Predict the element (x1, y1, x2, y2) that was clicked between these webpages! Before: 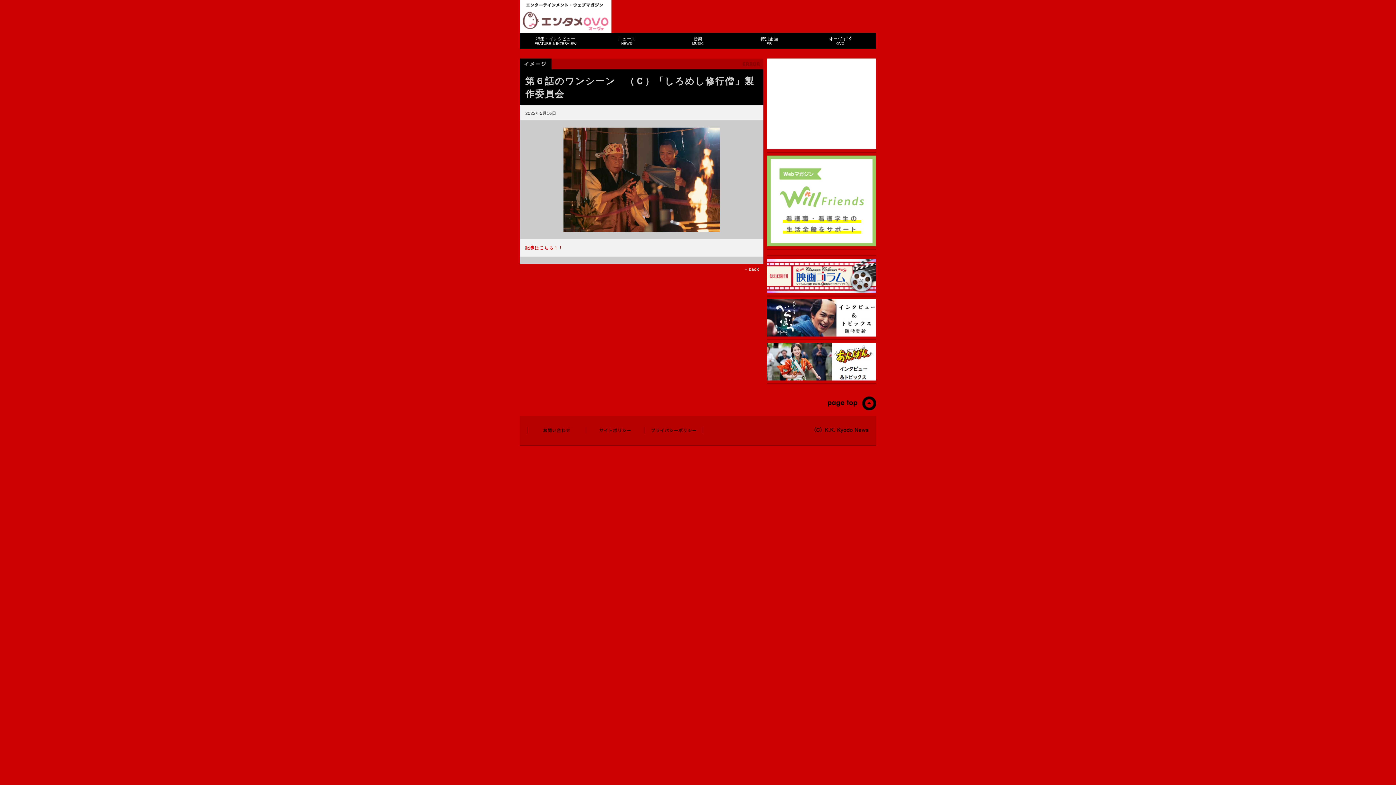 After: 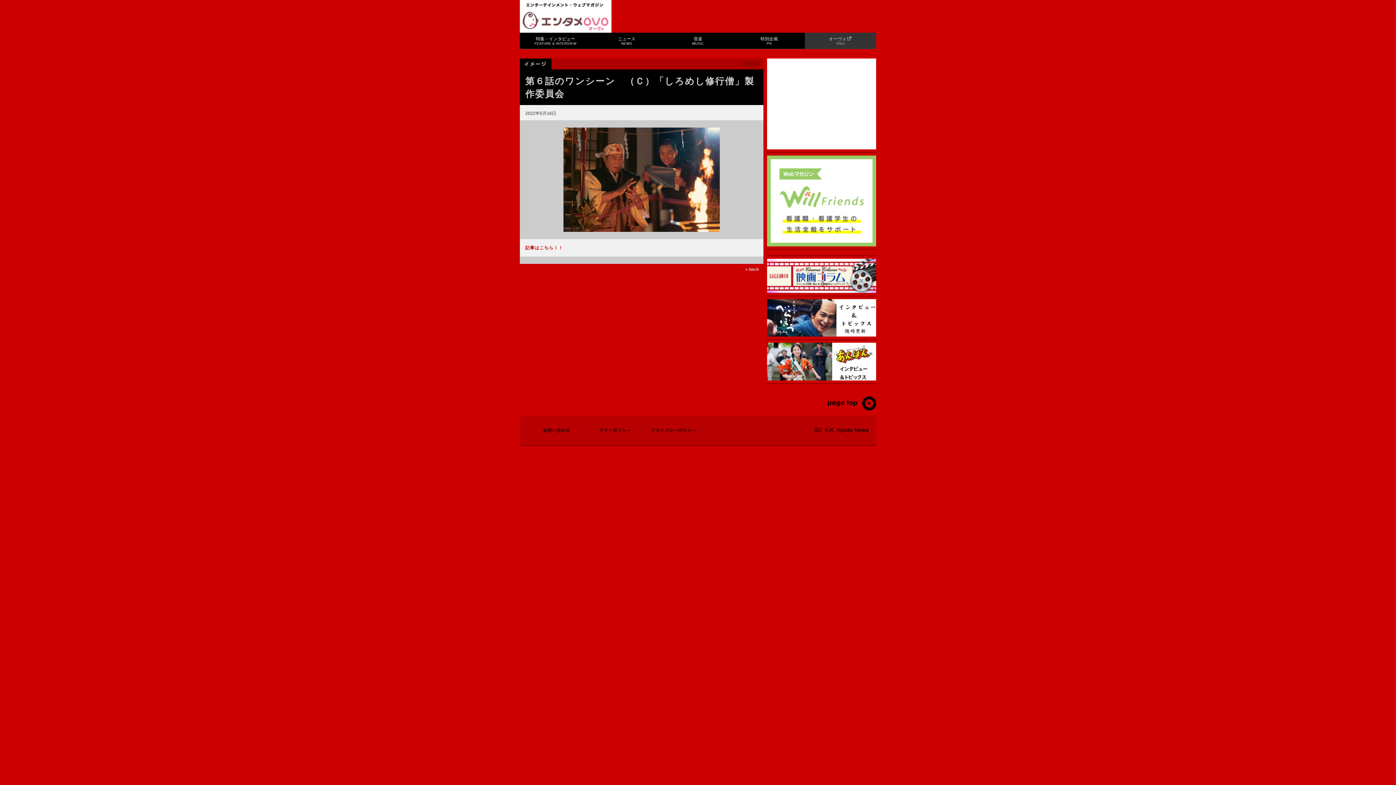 Action: label: オーヴォ
OVO bbox: (805, 32, 876, 49)